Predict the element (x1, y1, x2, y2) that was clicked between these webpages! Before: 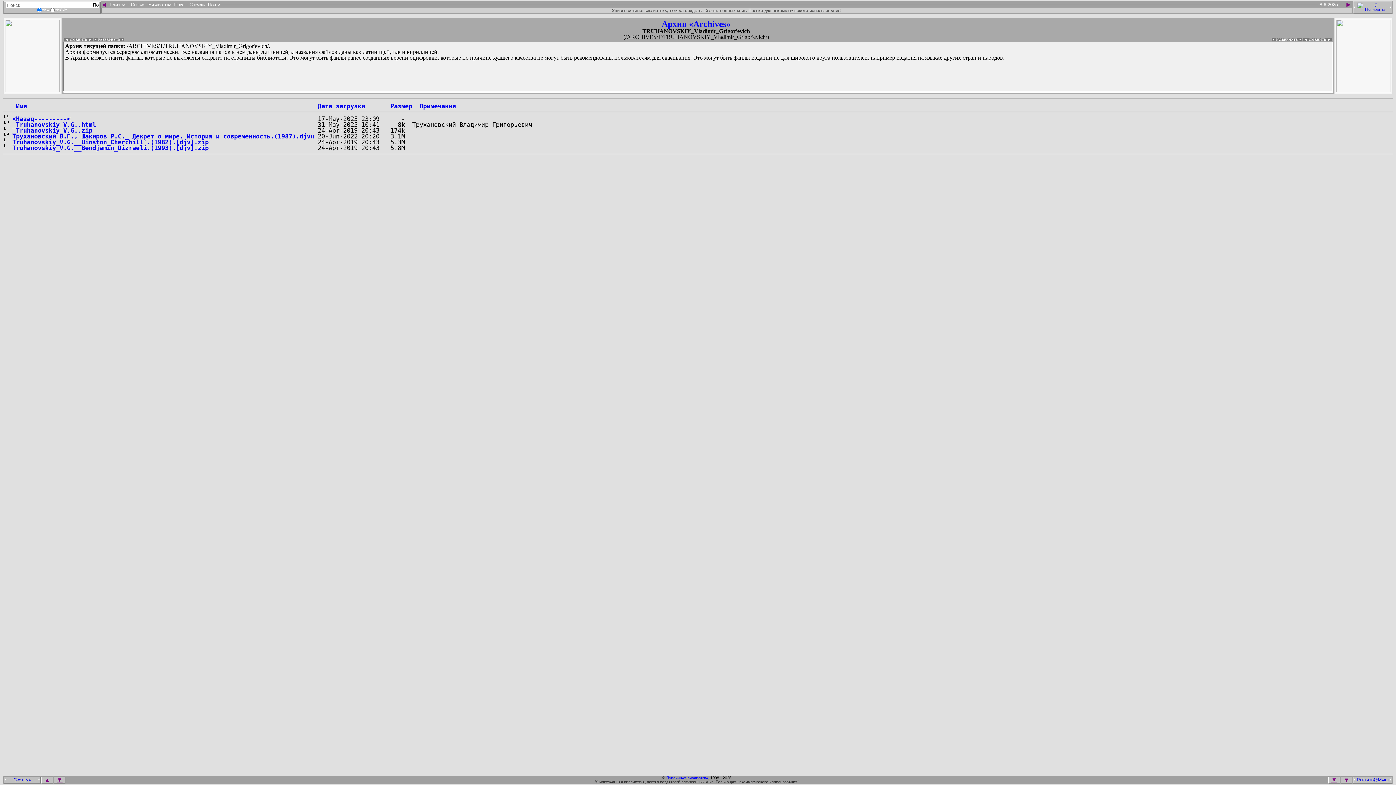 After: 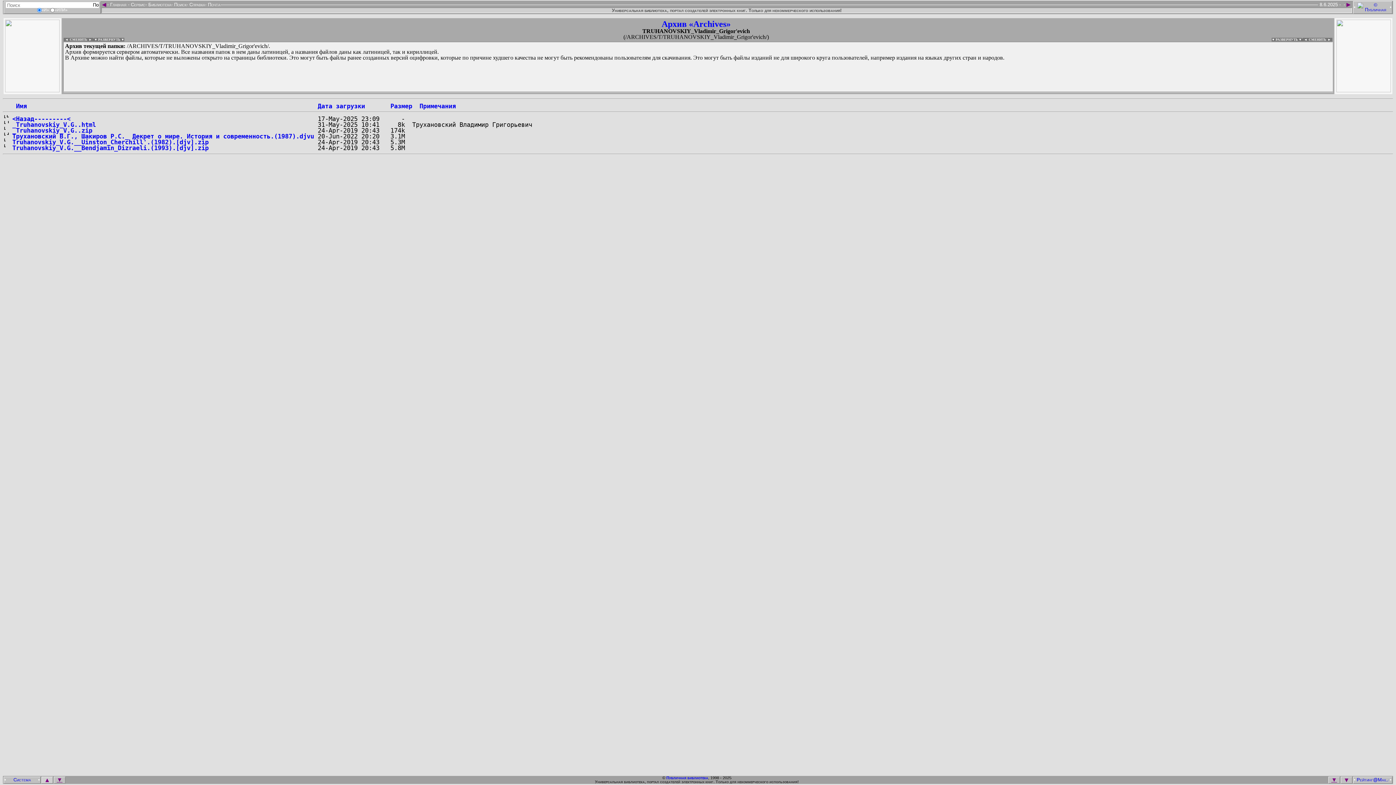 Action: label: ▲ bbox: (41, 777, 53, 783)